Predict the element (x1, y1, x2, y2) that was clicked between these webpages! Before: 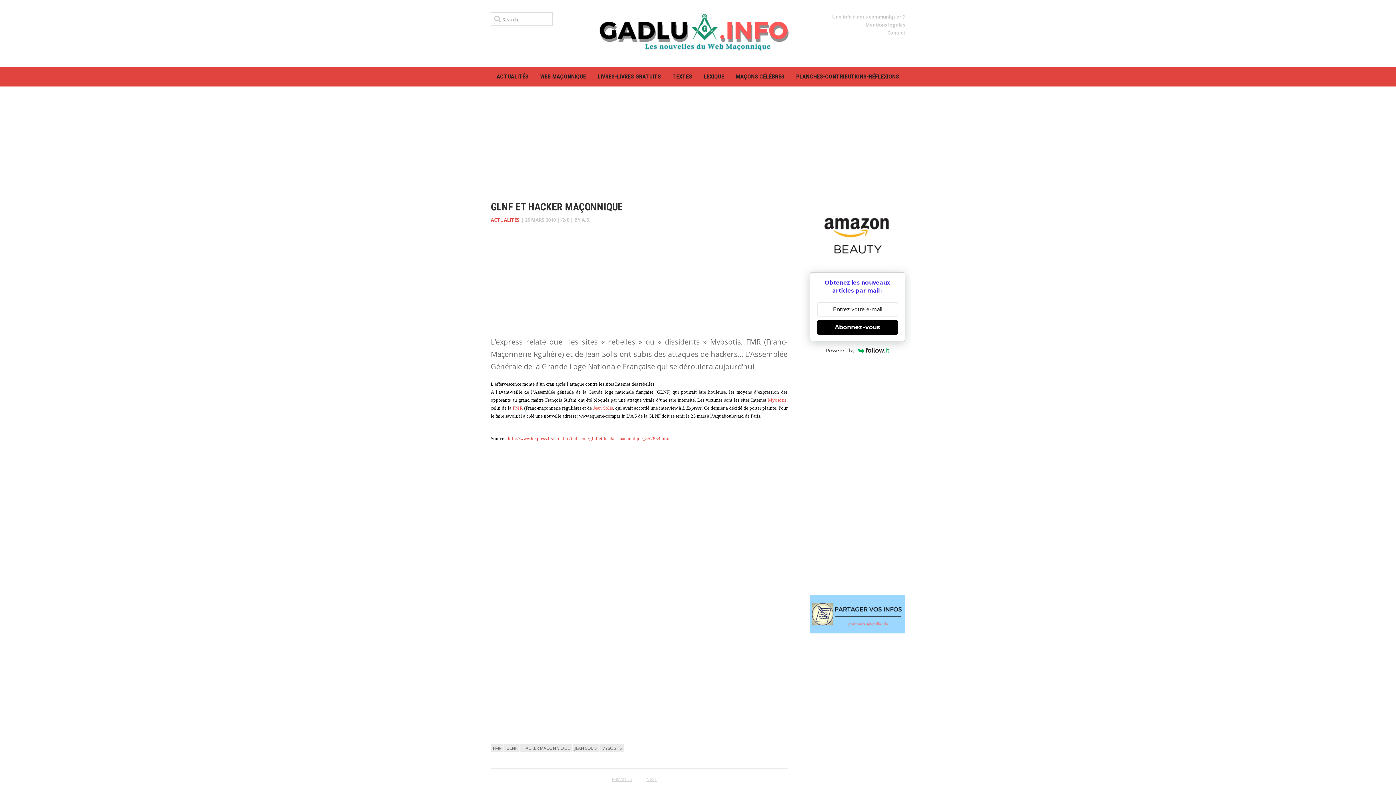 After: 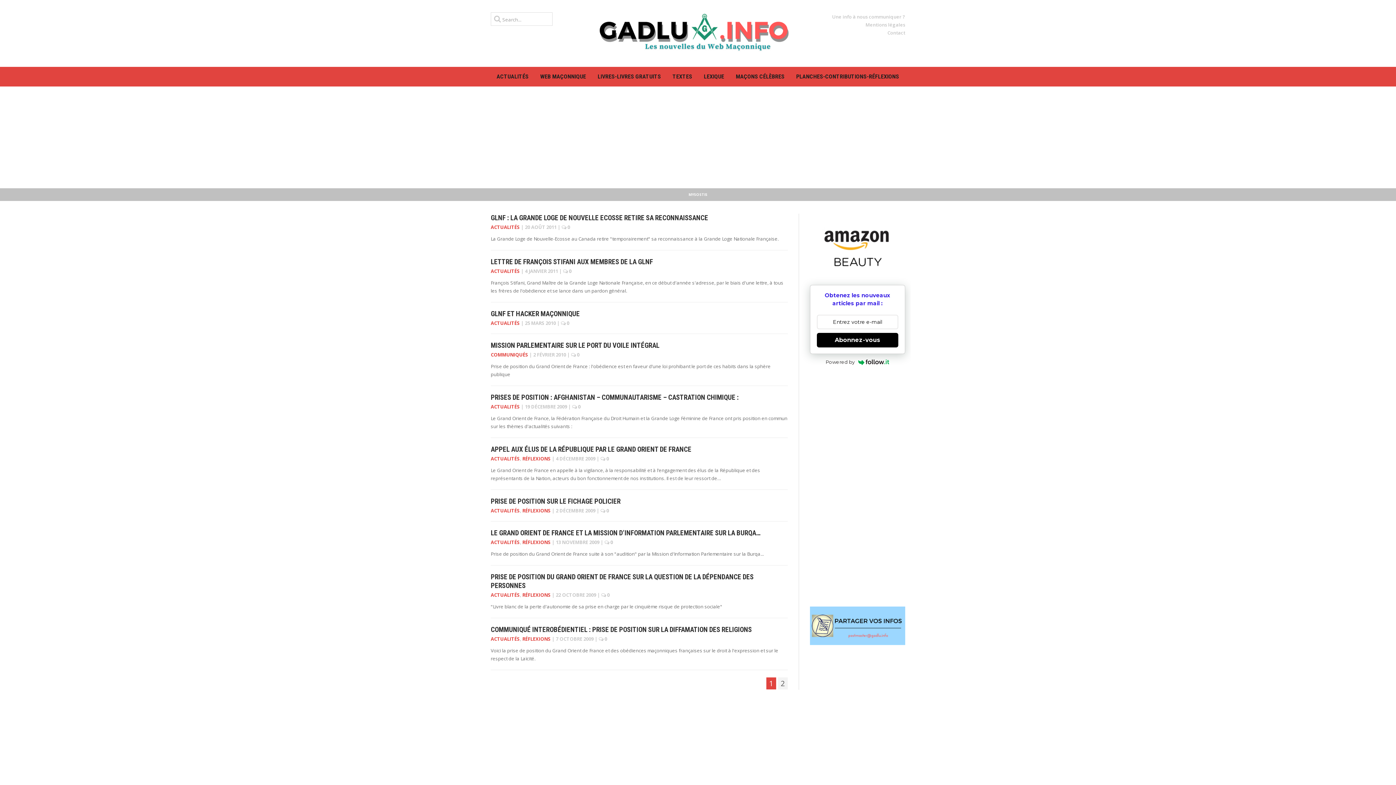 Action: label: MYSOSTIS bbox: (599, 744, 624, 752)